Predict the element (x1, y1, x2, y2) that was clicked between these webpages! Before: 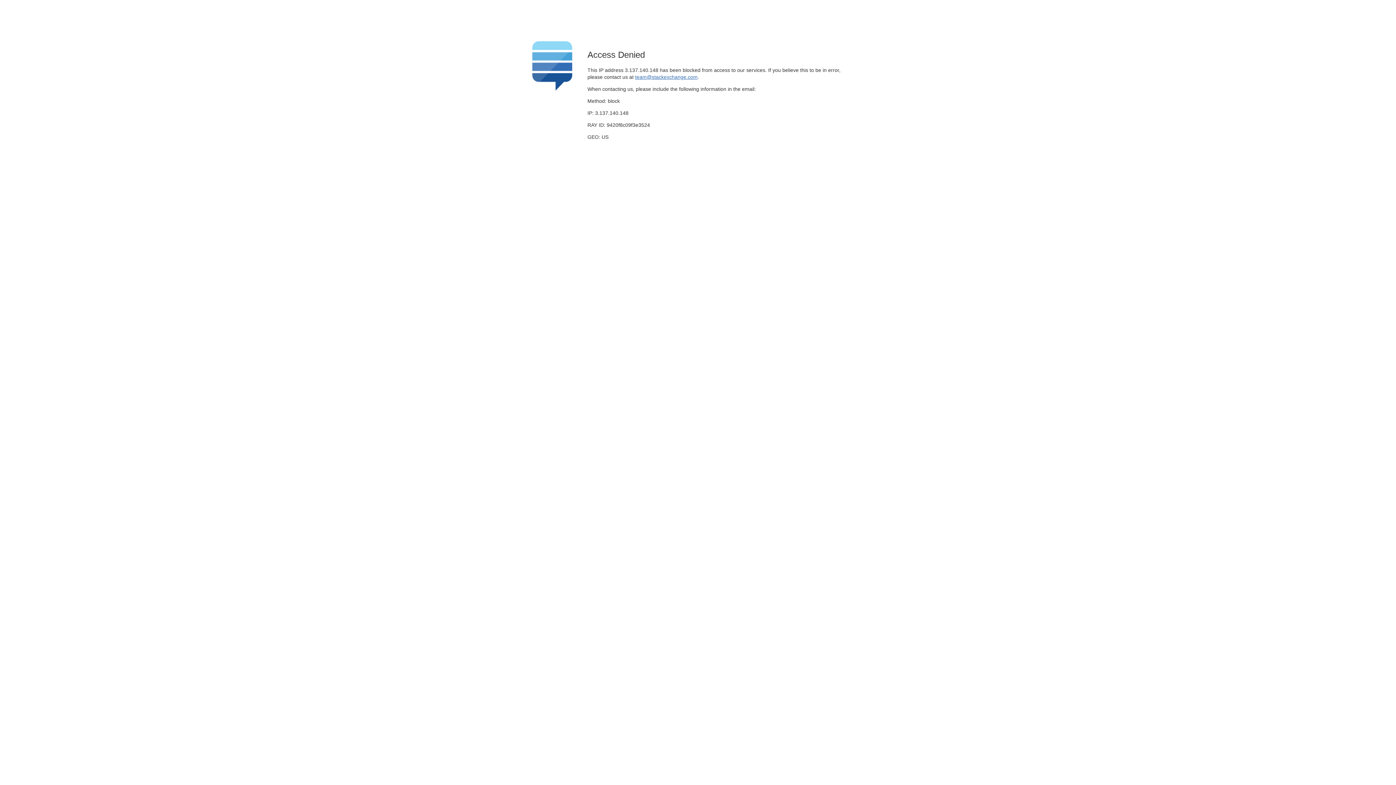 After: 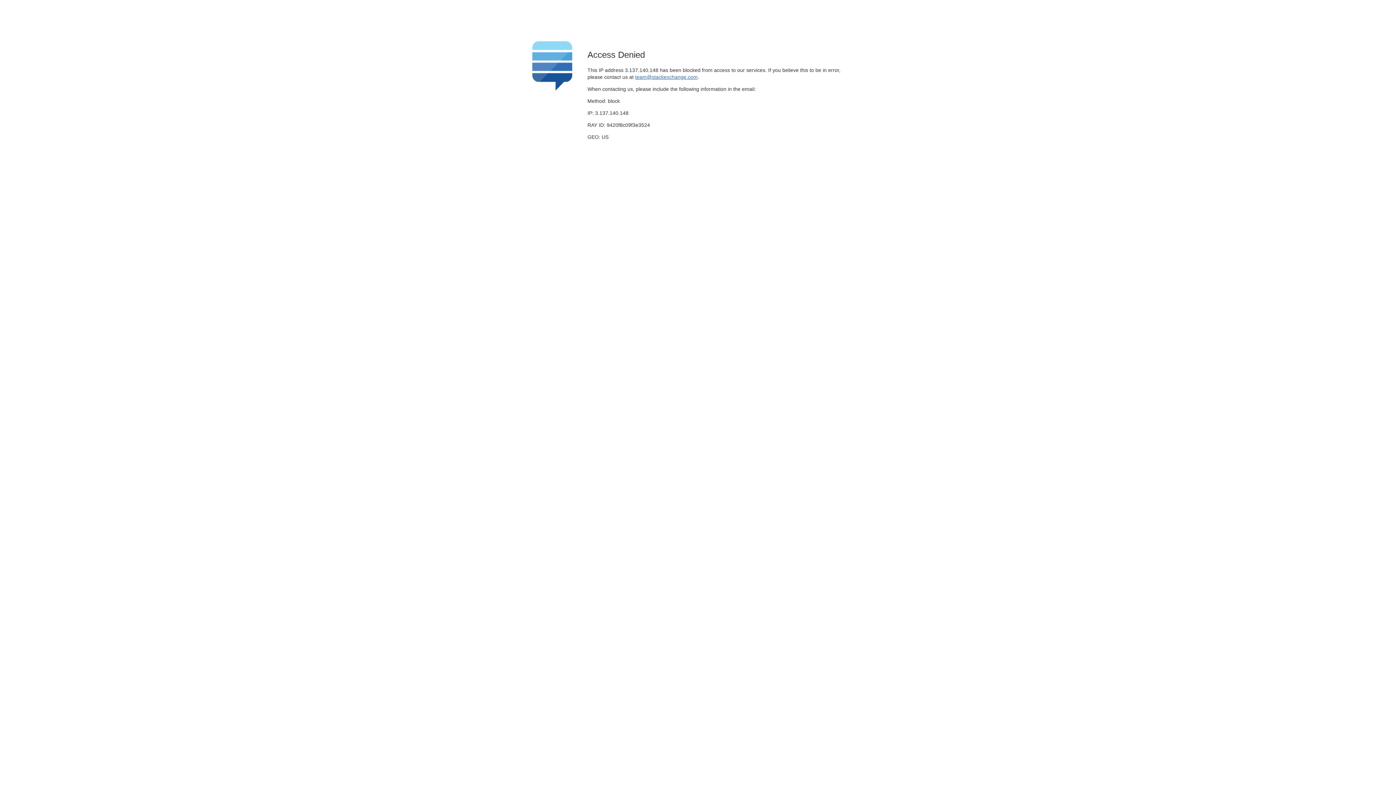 Action: bbox: (635, 74, 697, 79) label: team@stackexchange.com